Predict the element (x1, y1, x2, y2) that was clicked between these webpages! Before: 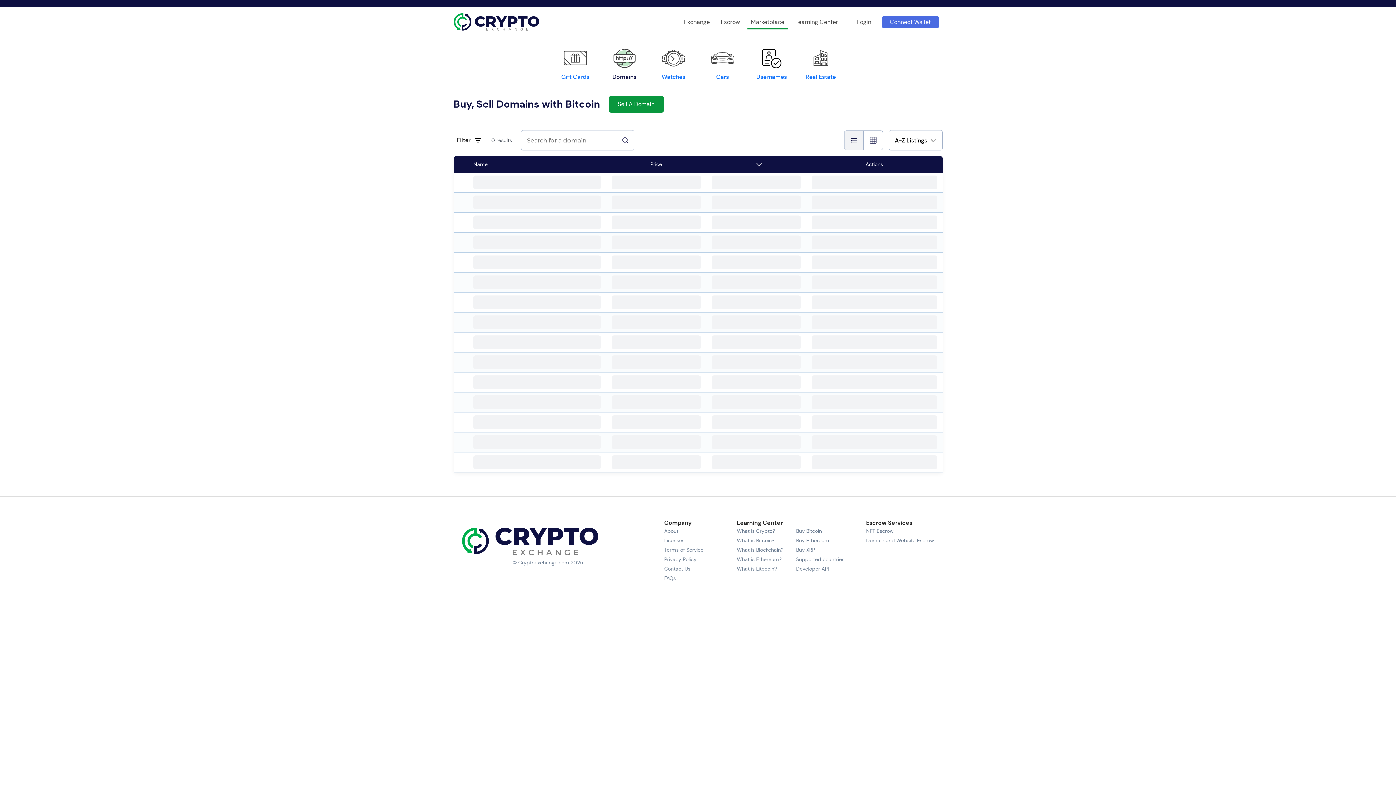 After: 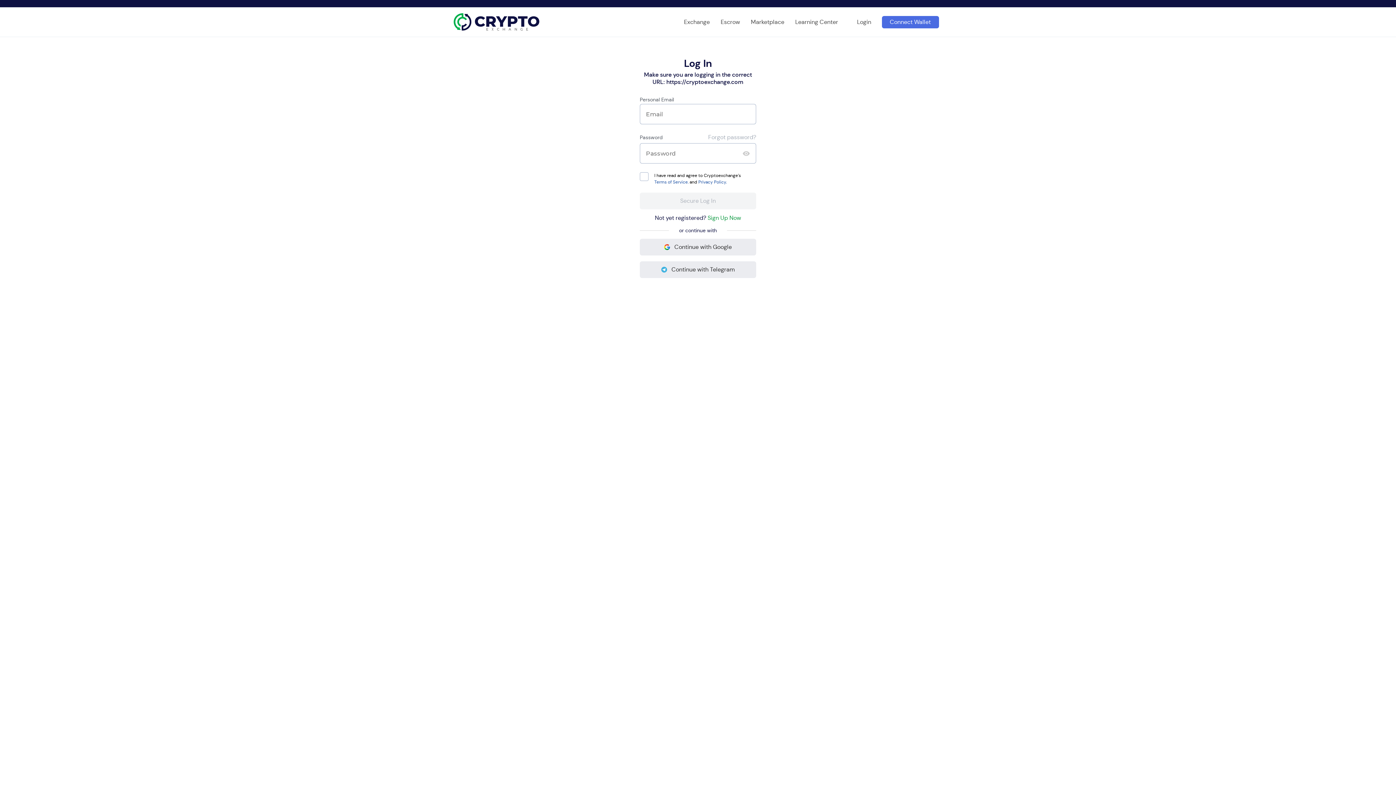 Action: bbox: (608, 96, 663, 112) label: Sell A Domain